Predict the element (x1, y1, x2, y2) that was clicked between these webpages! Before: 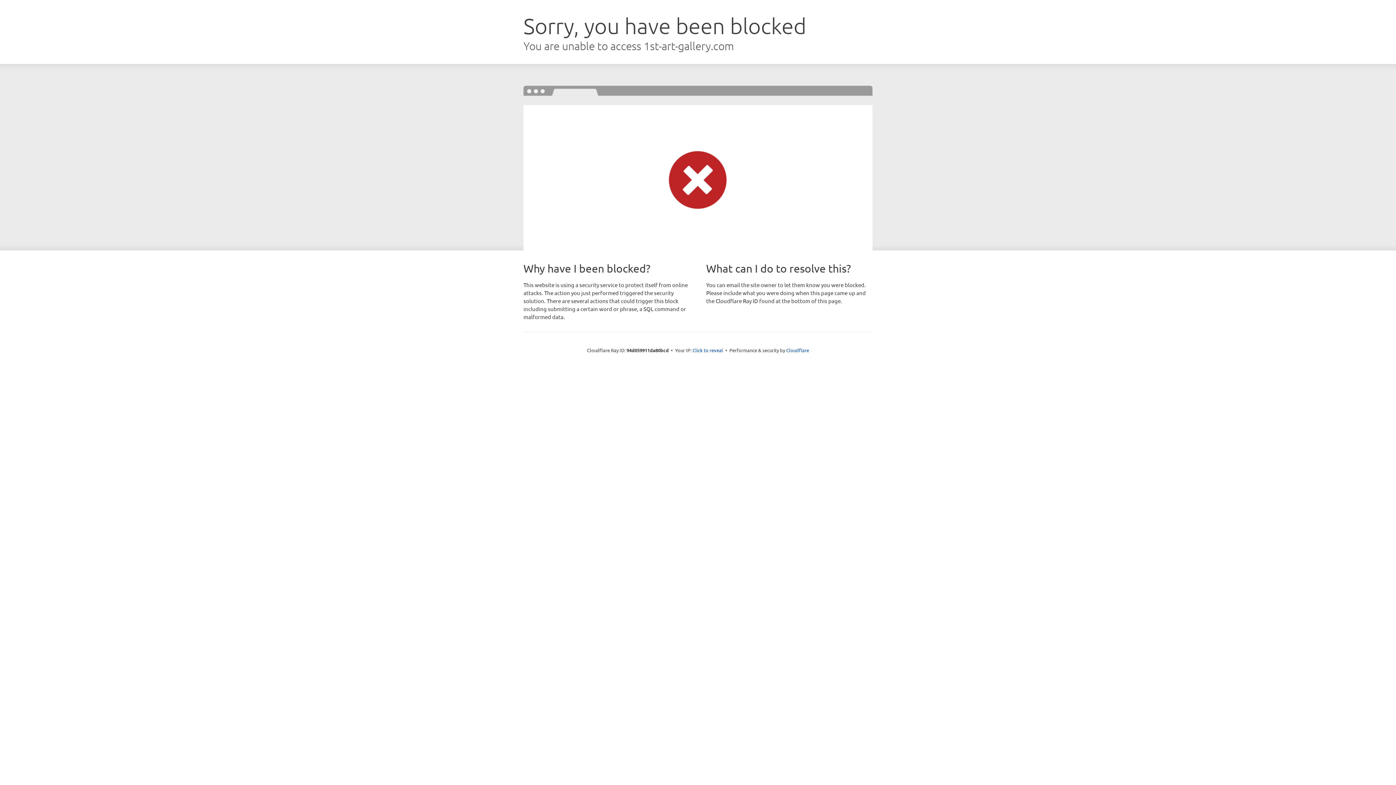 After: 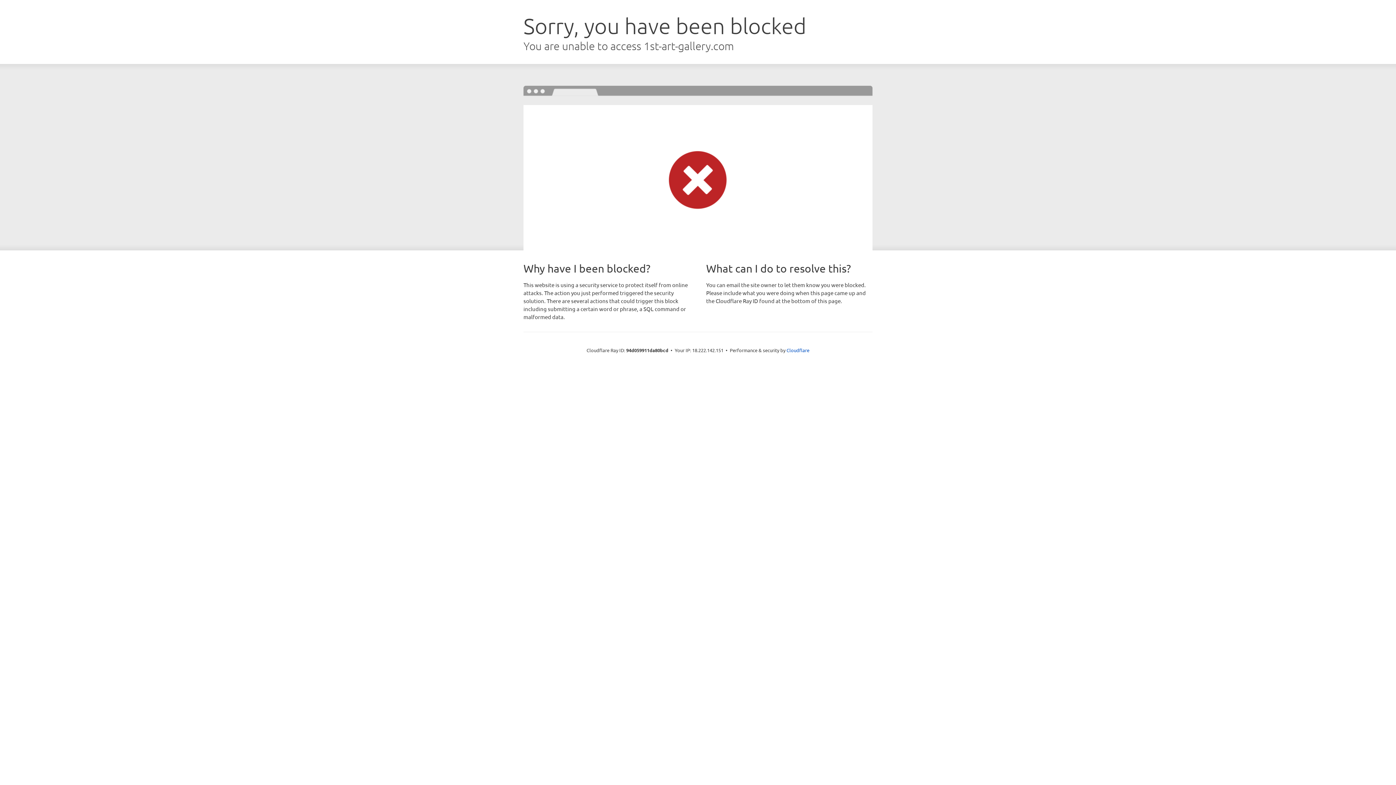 Action: label: Click to reveal bbox: (692, 346, 723, 353)